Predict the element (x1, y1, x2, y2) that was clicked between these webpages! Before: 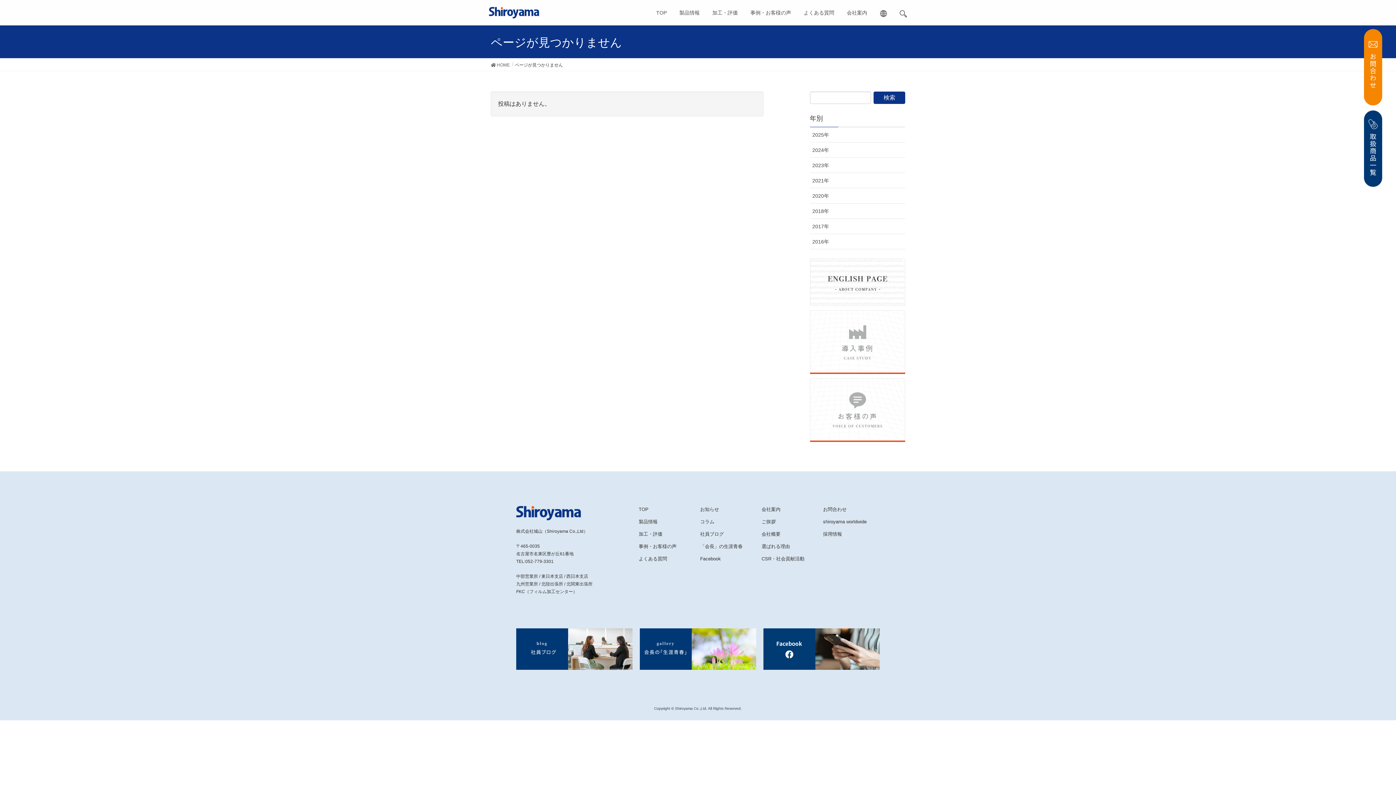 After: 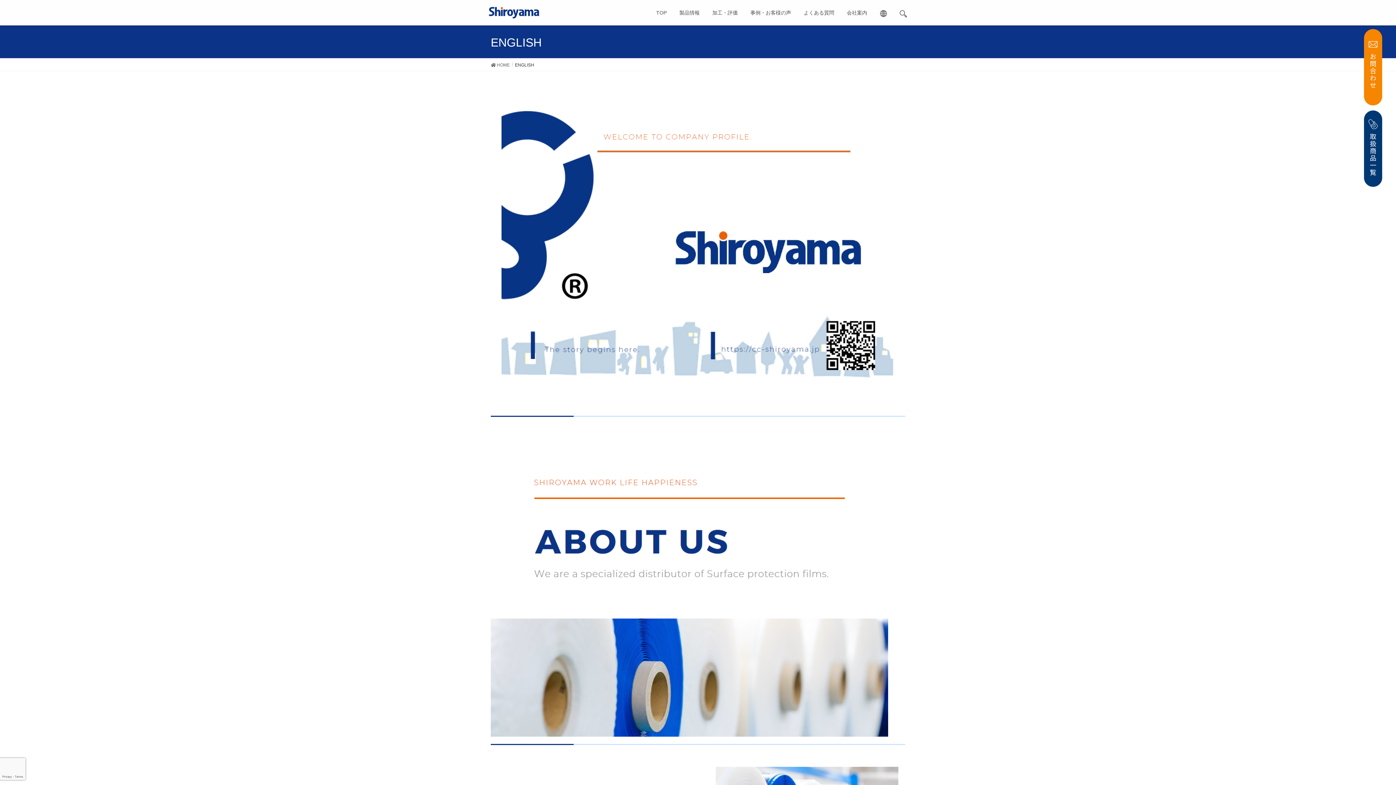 Action: bbox: (880, 0, 887, 21)